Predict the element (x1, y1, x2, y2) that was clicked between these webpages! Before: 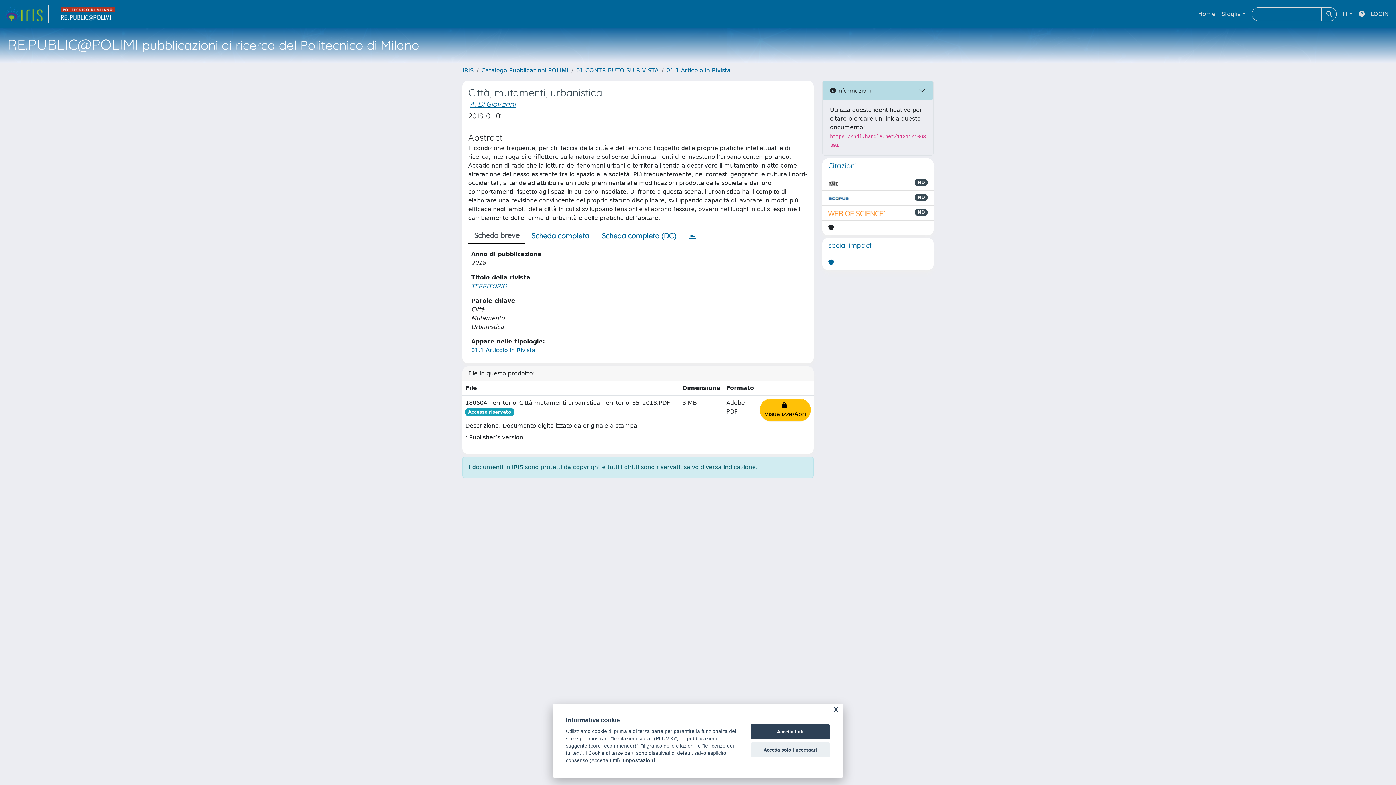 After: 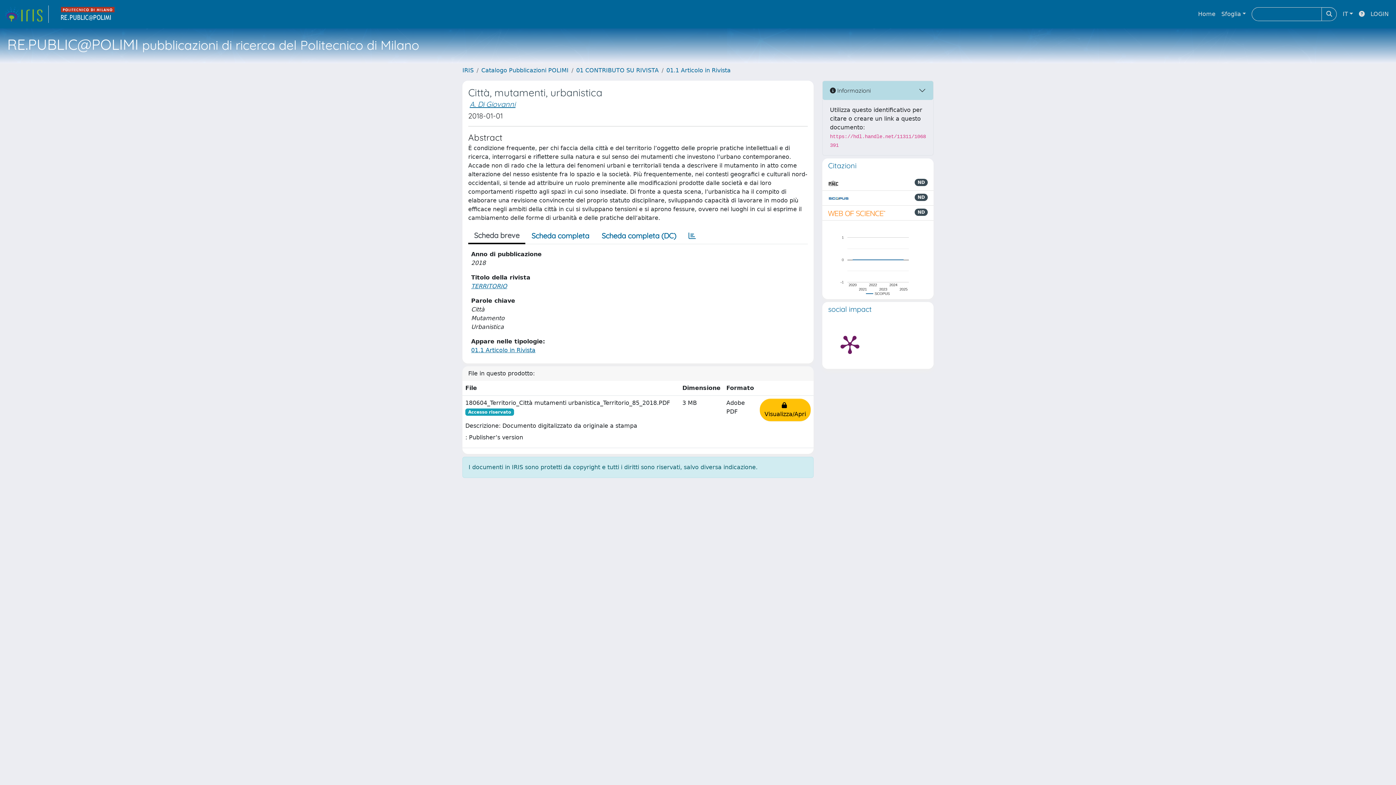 Action: label: Accetta tutti bbox: (750, 724, 830, 739)